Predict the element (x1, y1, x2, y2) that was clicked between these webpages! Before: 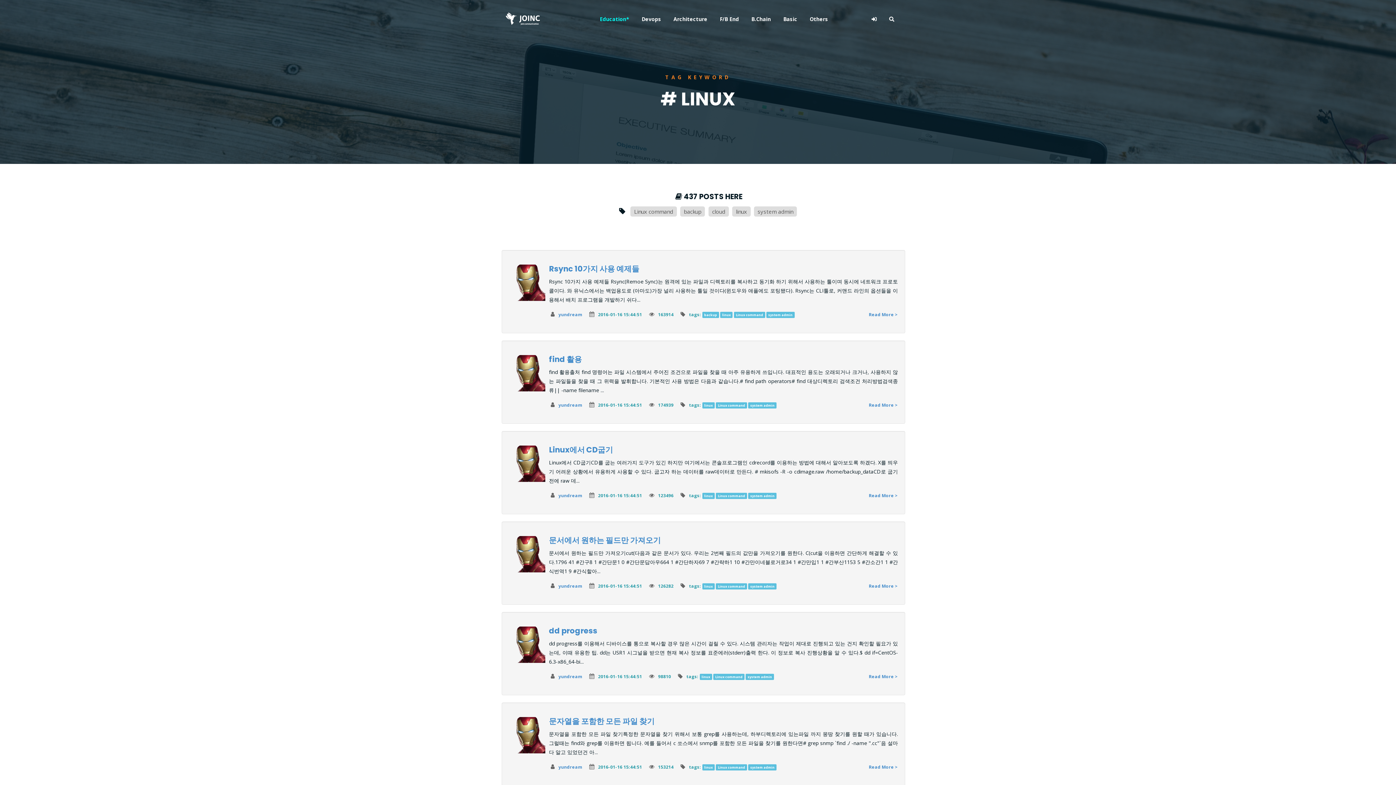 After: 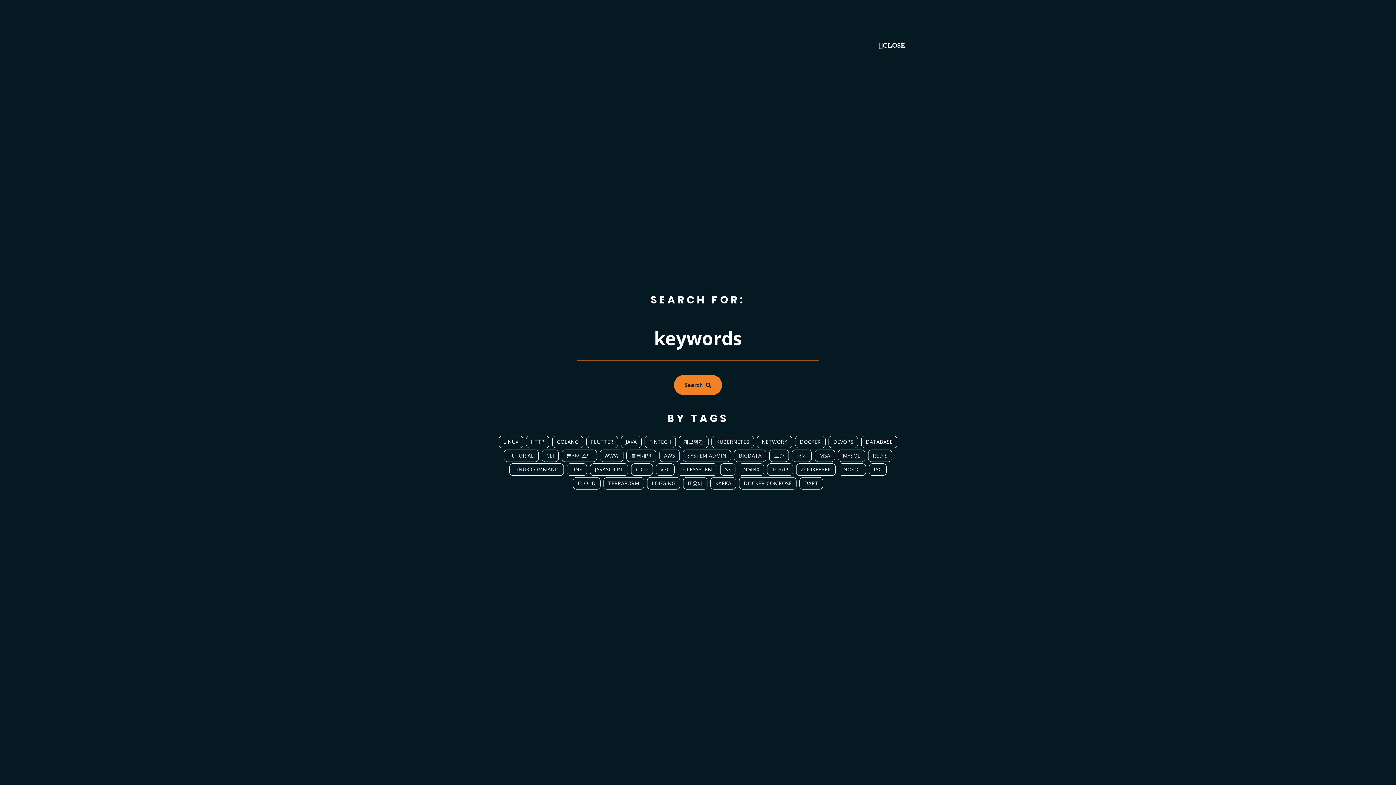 Action: bbox: (883, 9, 900, 29)